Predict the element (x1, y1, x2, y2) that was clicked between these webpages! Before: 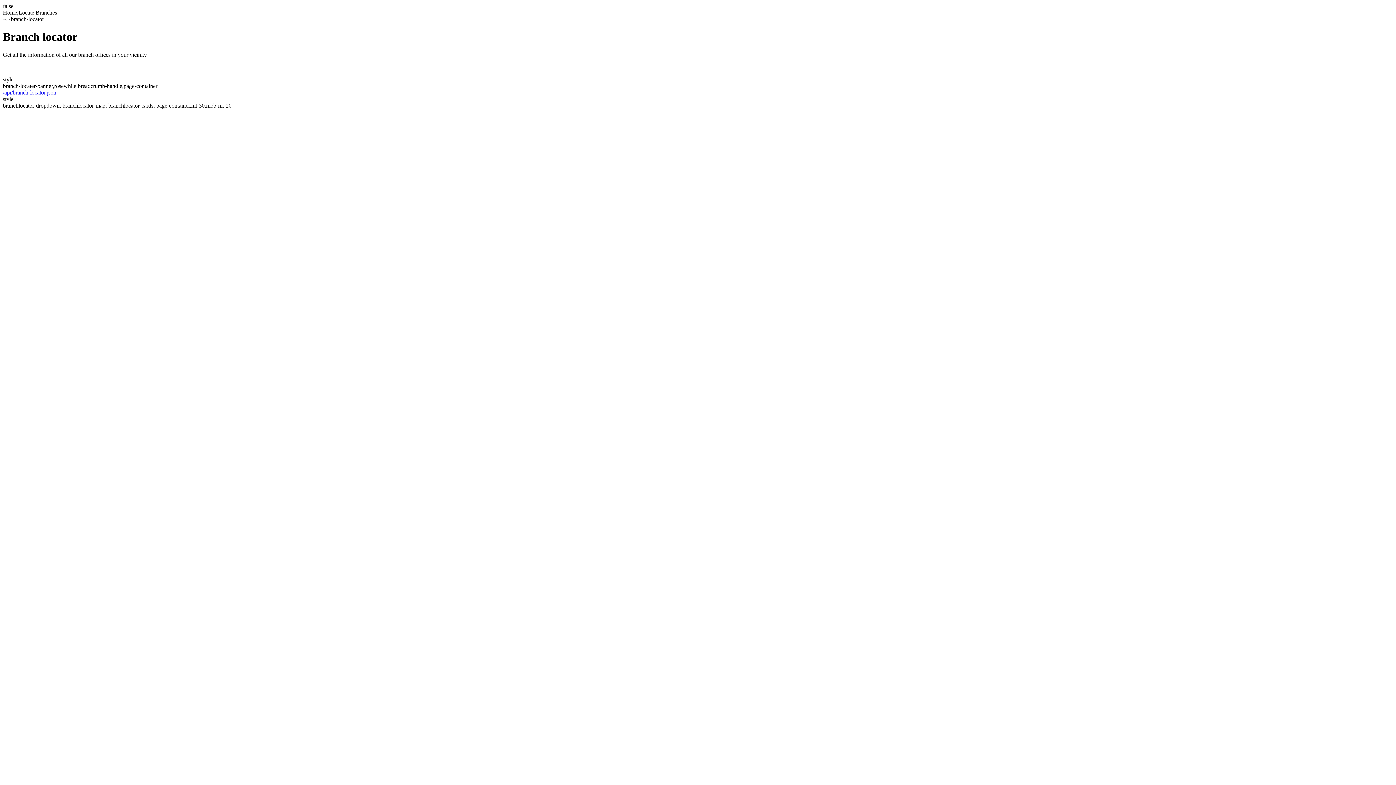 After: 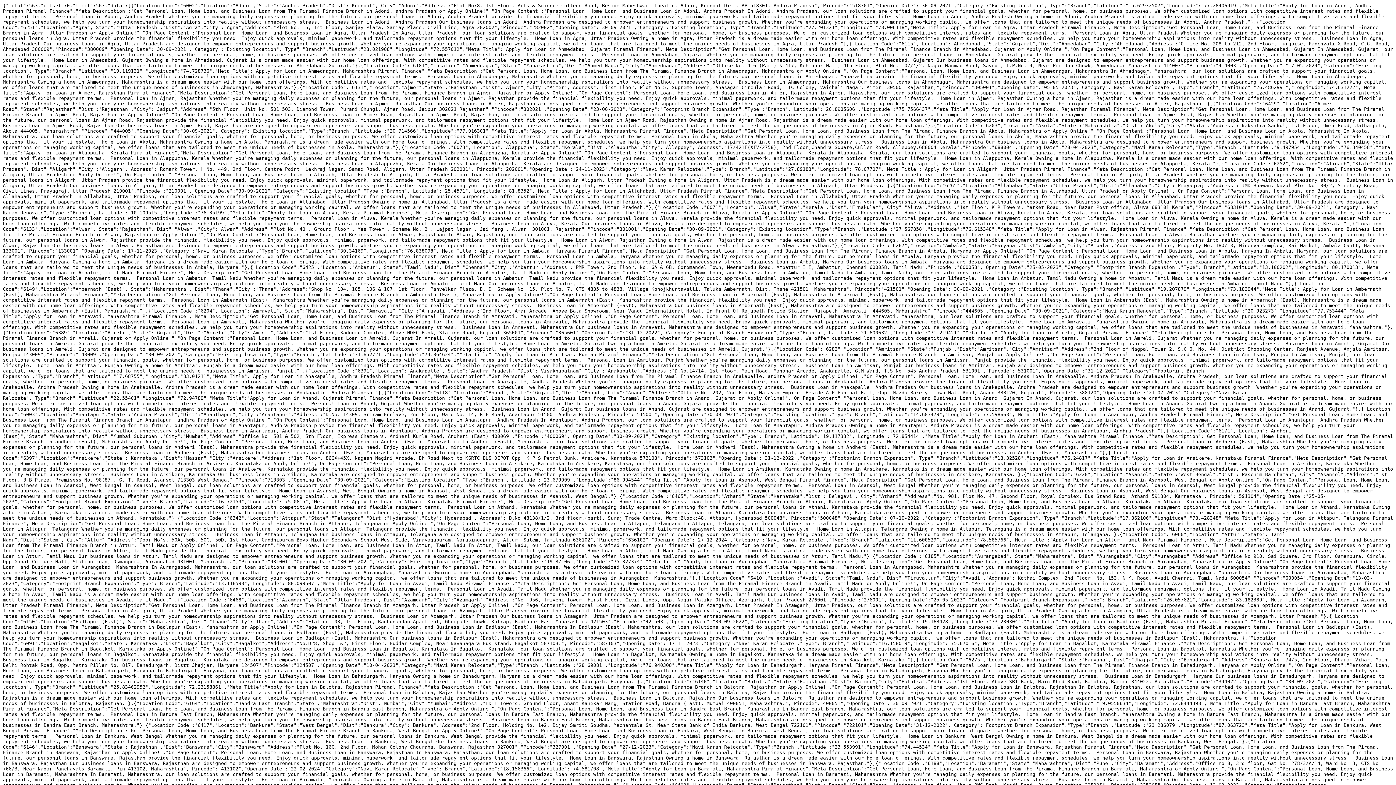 Action: bbox: (2, 89, 56, 95) label: /api/branch-locator.json